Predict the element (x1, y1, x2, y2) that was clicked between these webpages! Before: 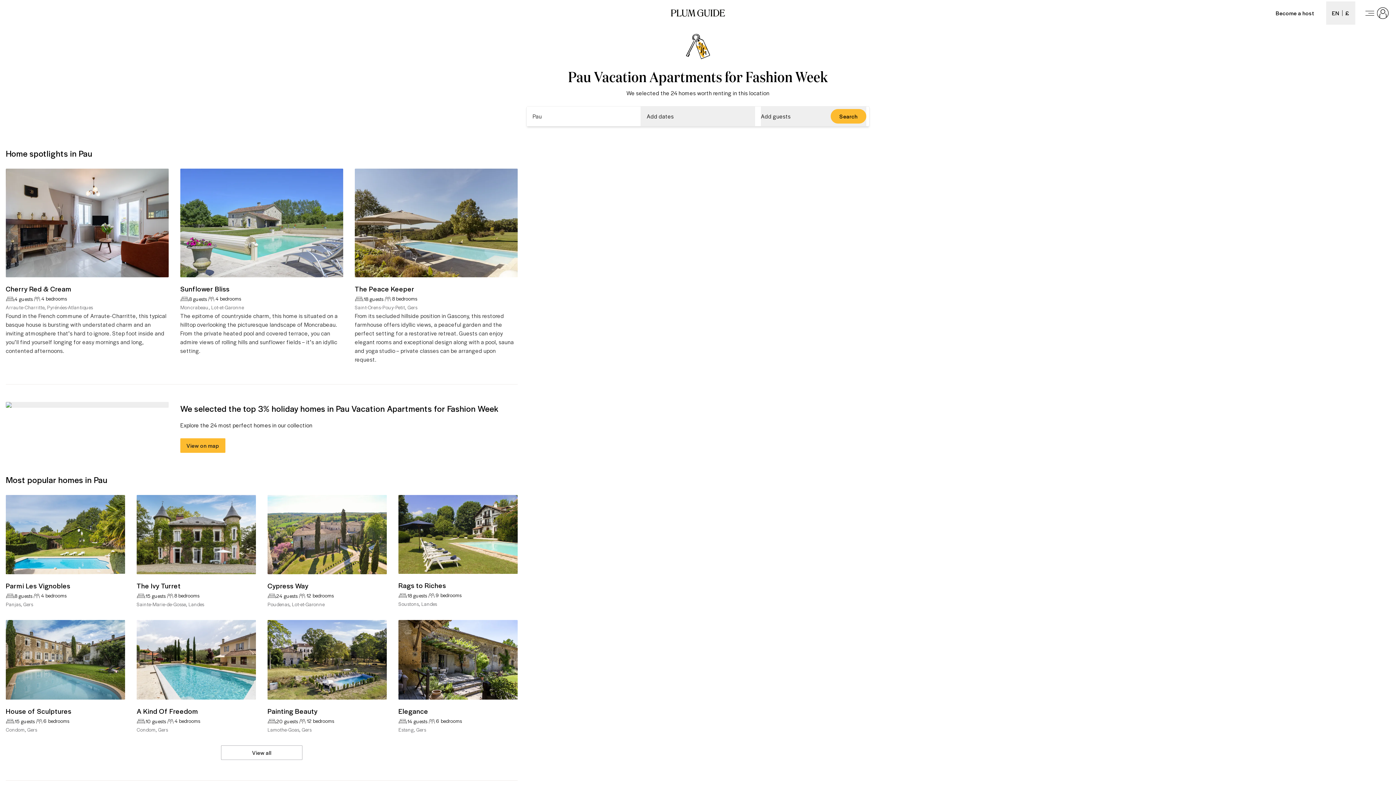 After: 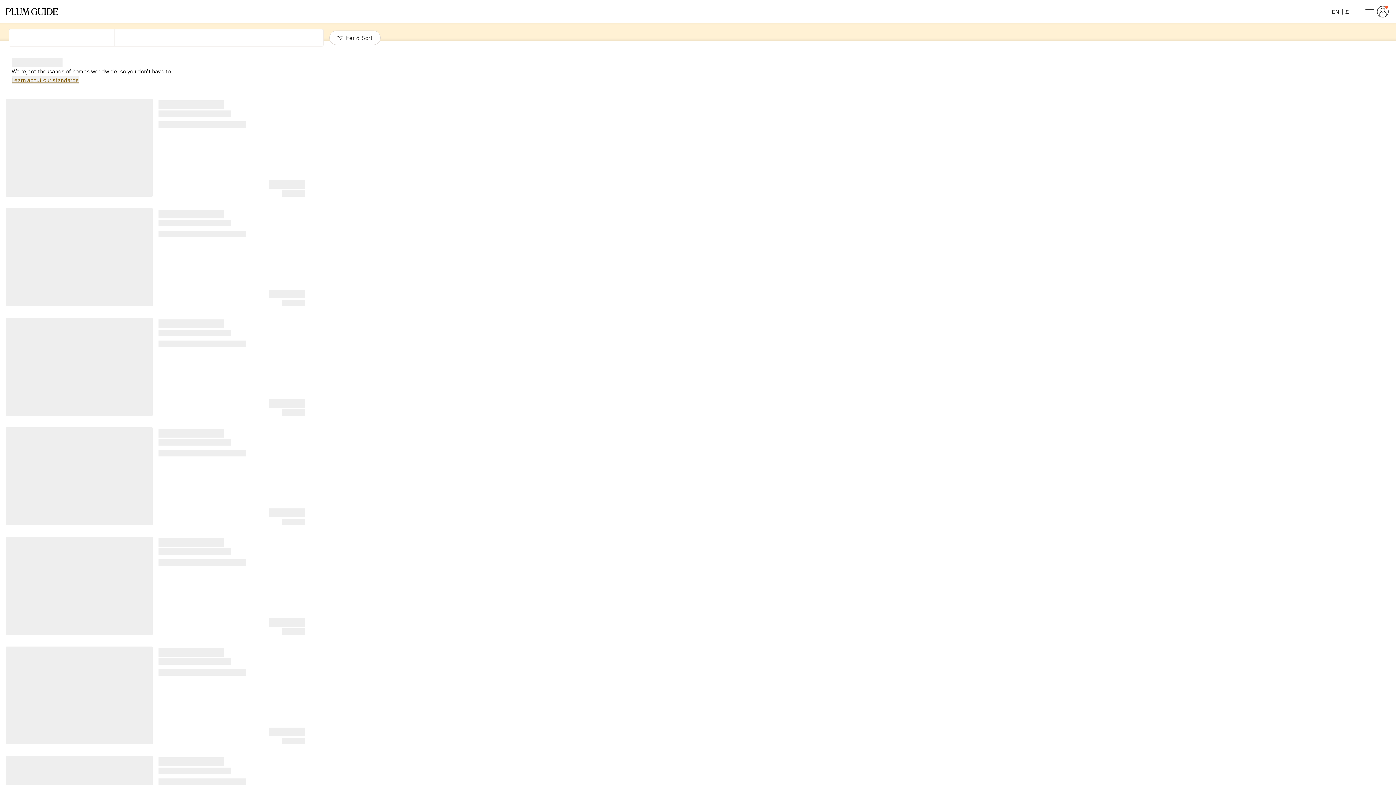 Action: label: View on map bbox: (180, 438, 225, 452)